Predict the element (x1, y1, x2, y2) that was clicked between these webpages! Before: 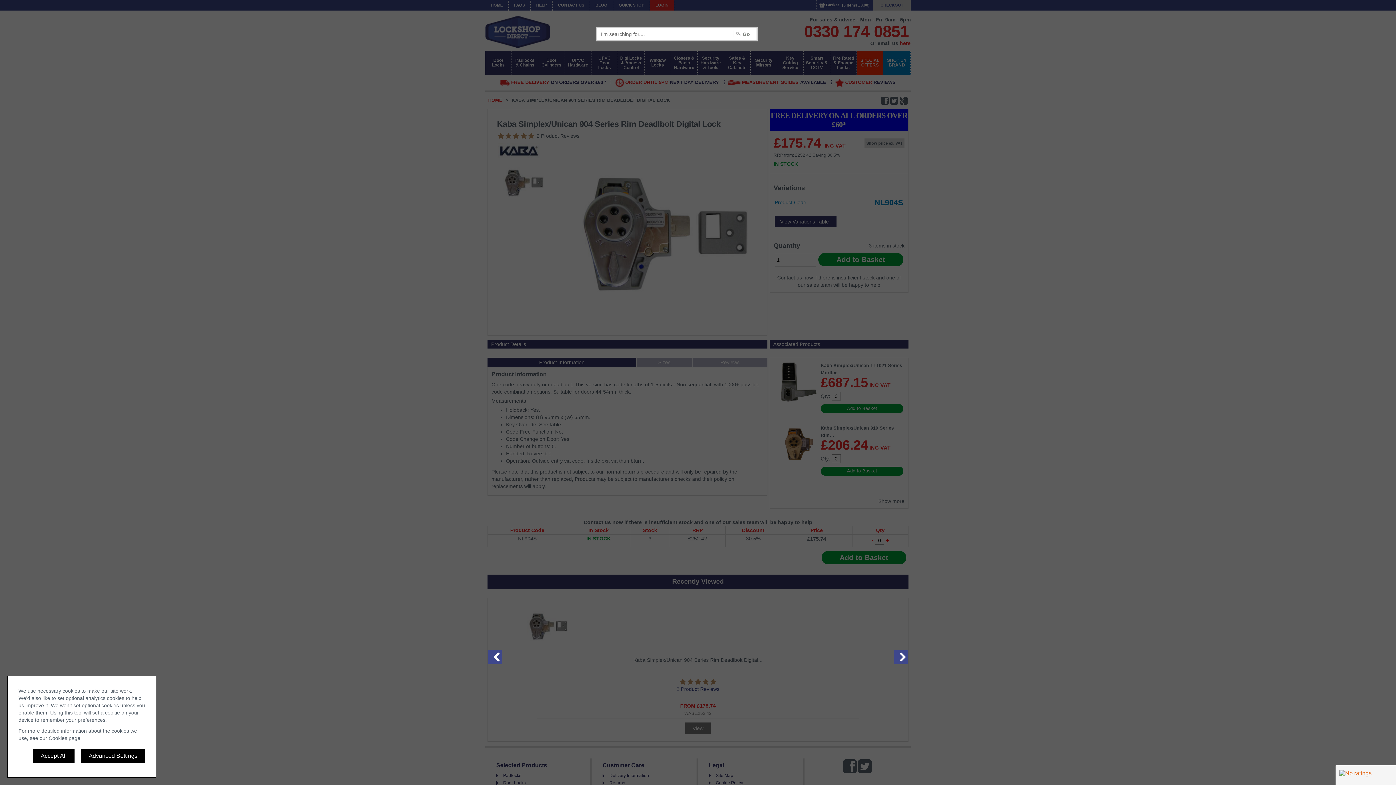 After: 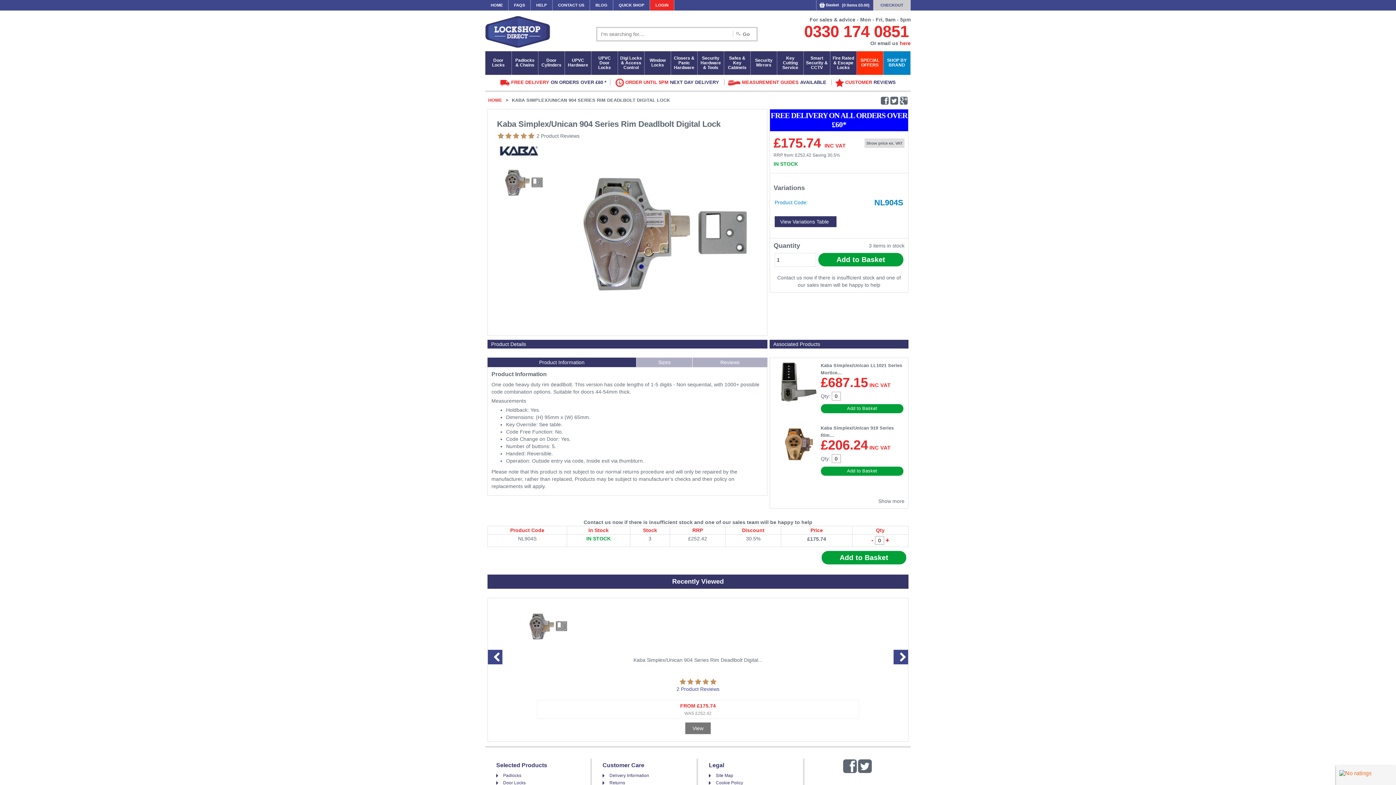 Action: bbox: (33, 749, 74, 763) label: Accept All